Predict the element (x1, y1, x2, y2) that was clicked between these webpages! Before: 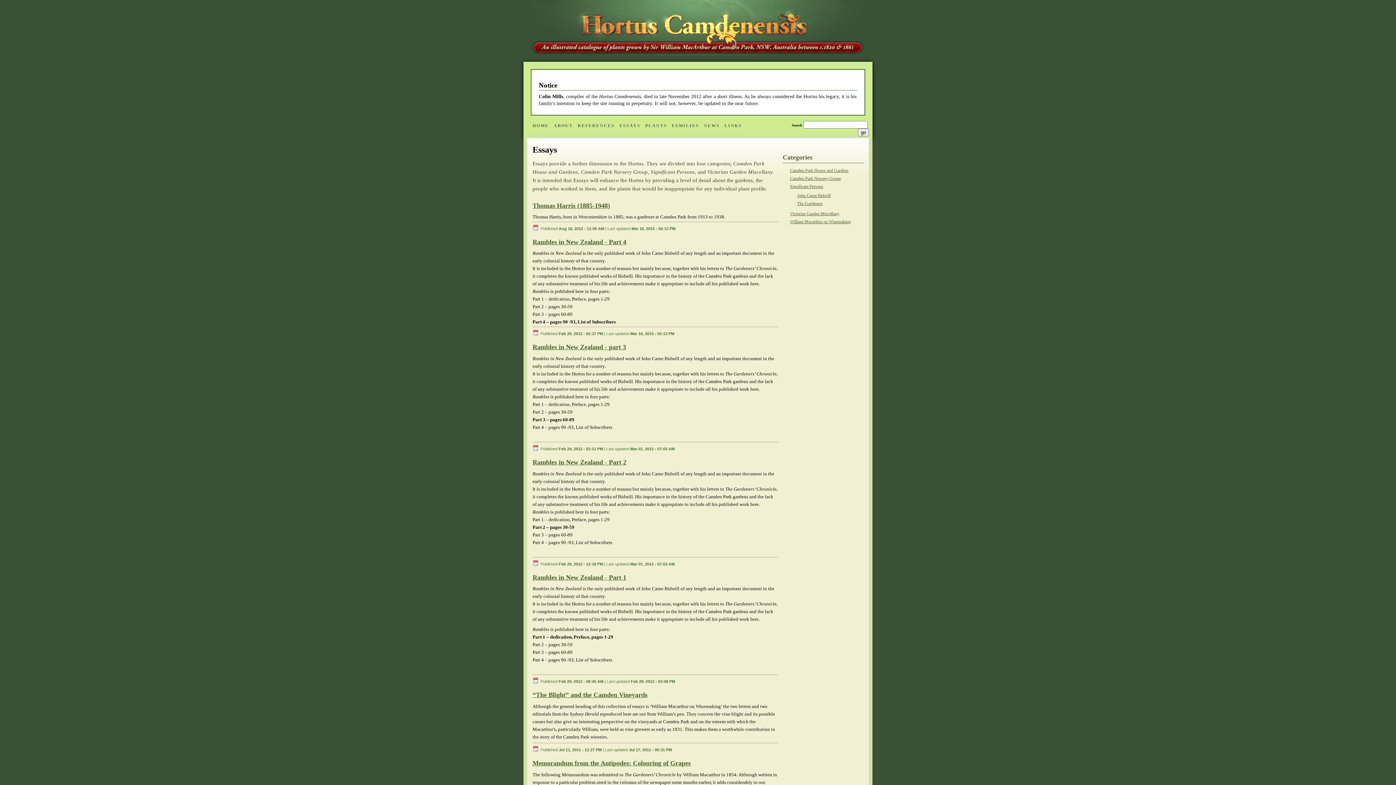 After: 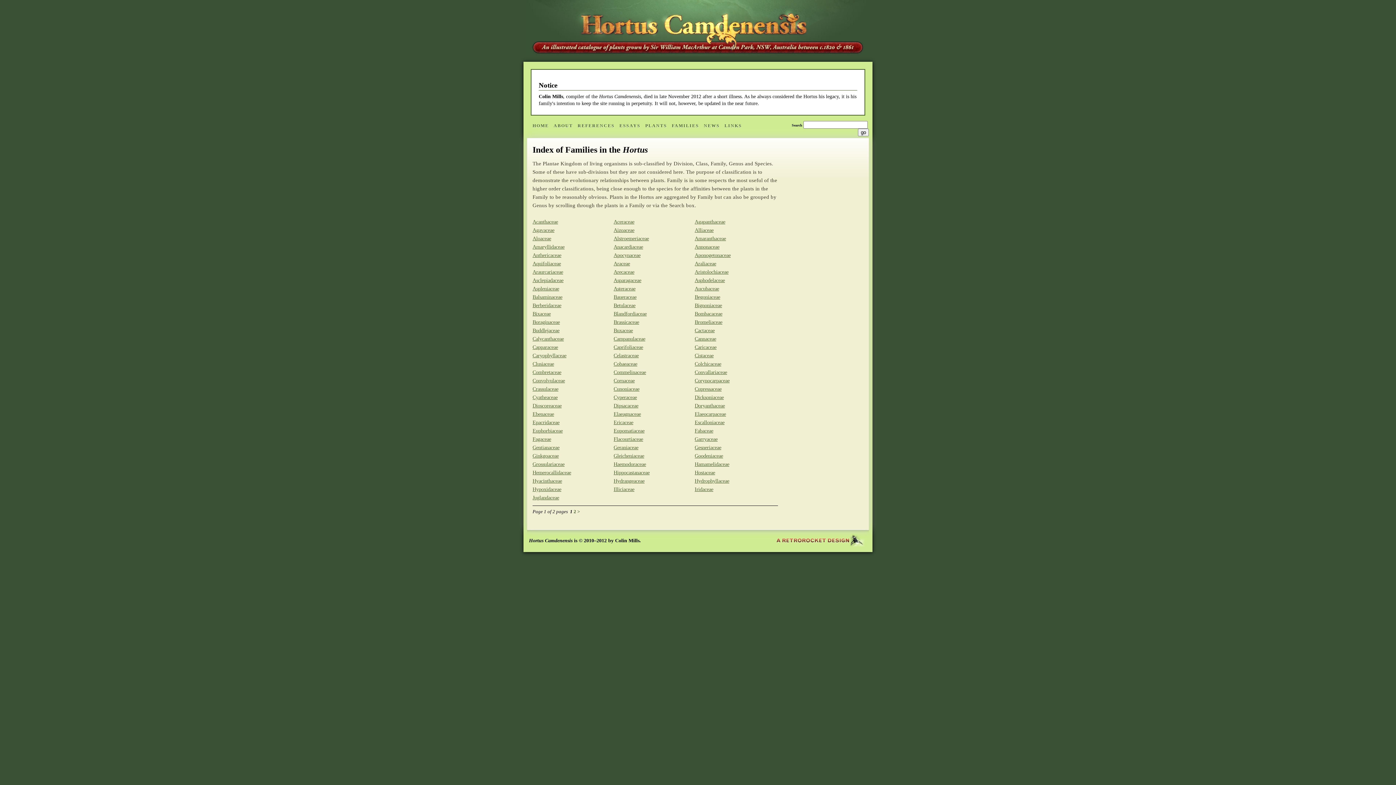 Action: bbox: (672, 123, 699, 128) label: FAMILIES